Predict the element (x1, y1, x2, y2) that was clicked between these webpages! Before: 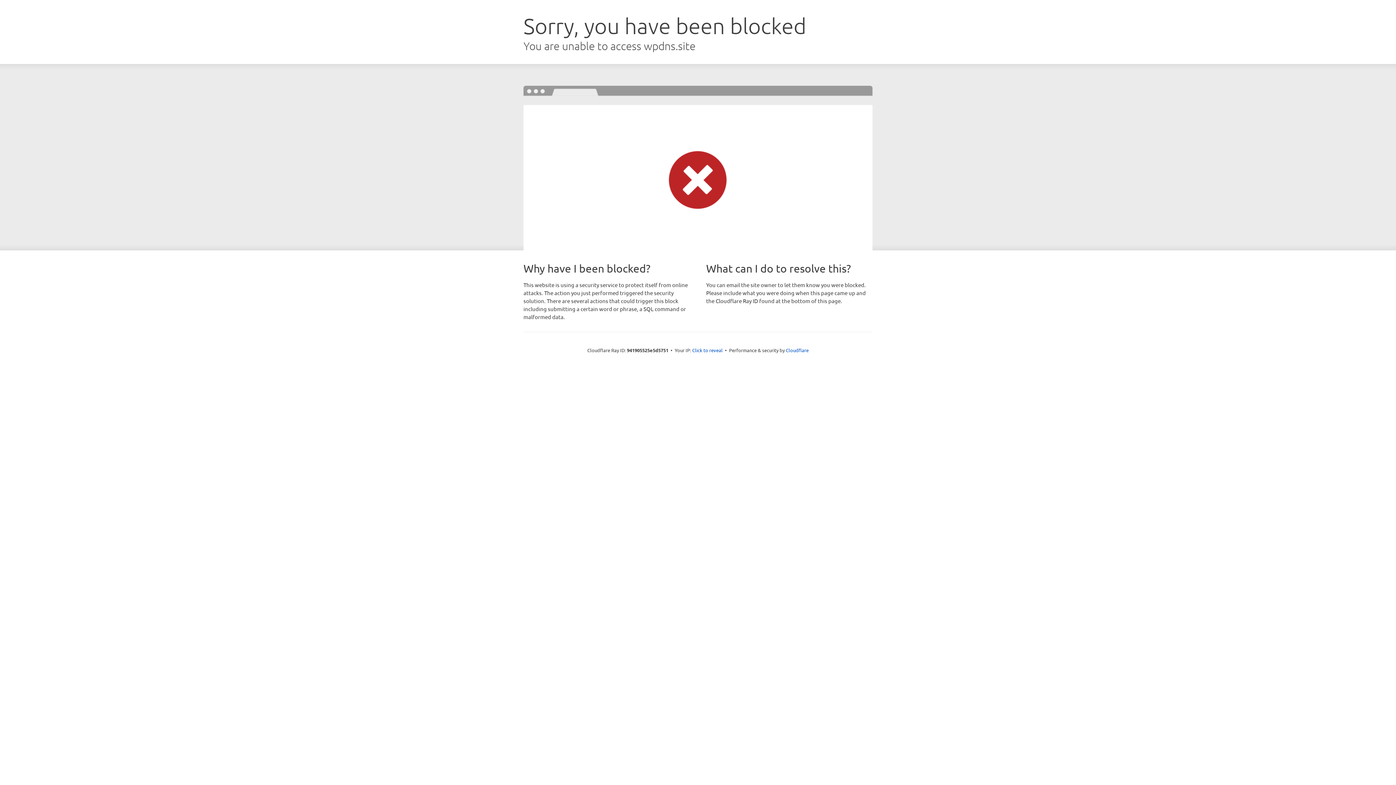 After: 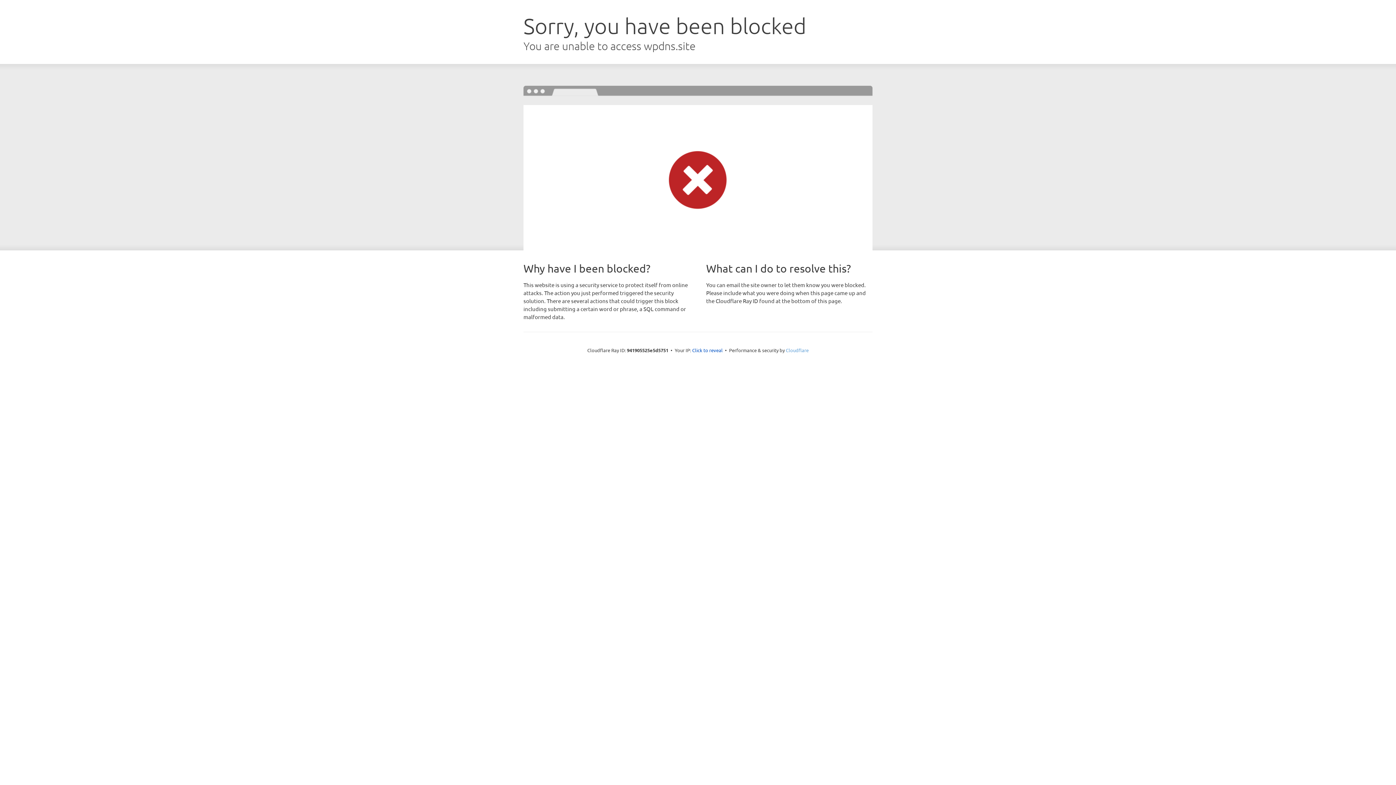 Action: bbox: (786, 347, 808, 353) label: Cloudflare